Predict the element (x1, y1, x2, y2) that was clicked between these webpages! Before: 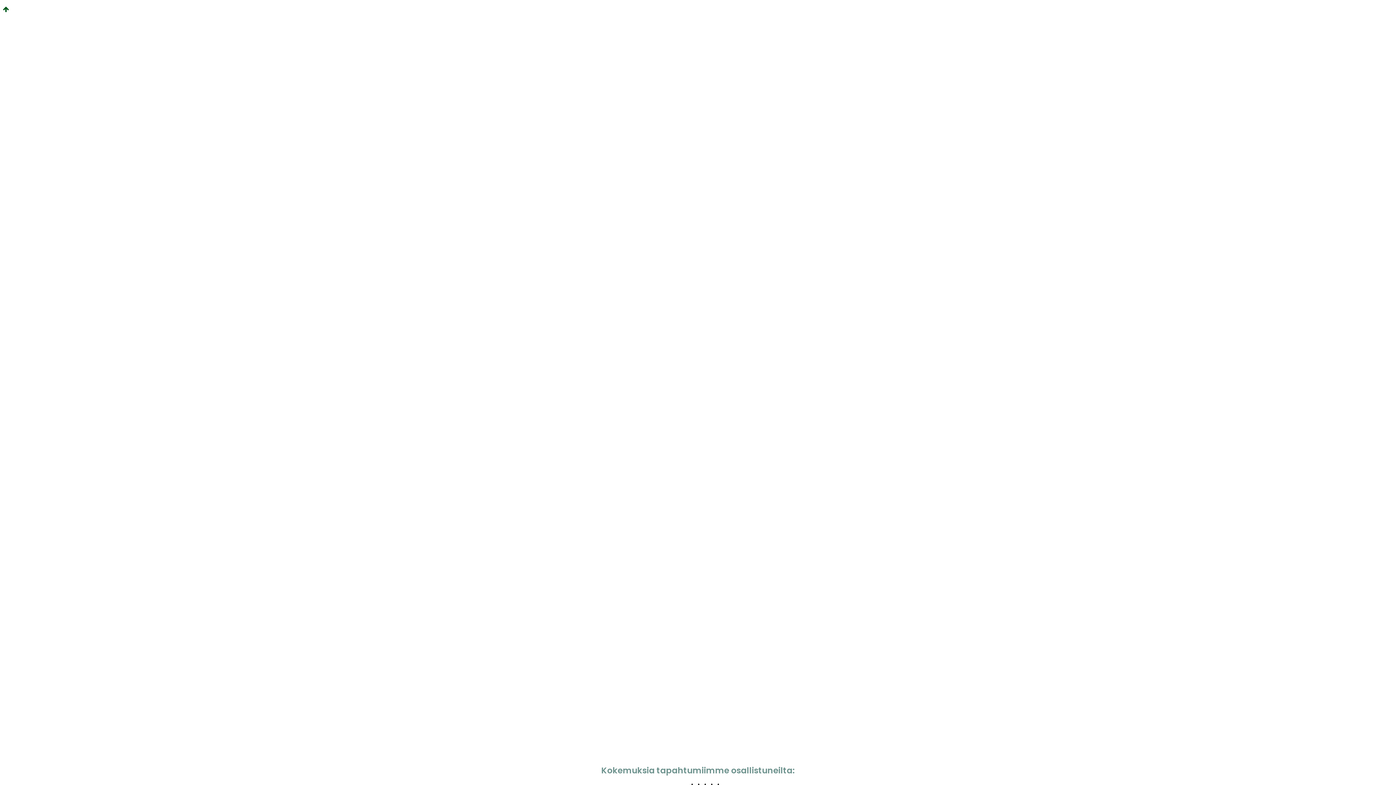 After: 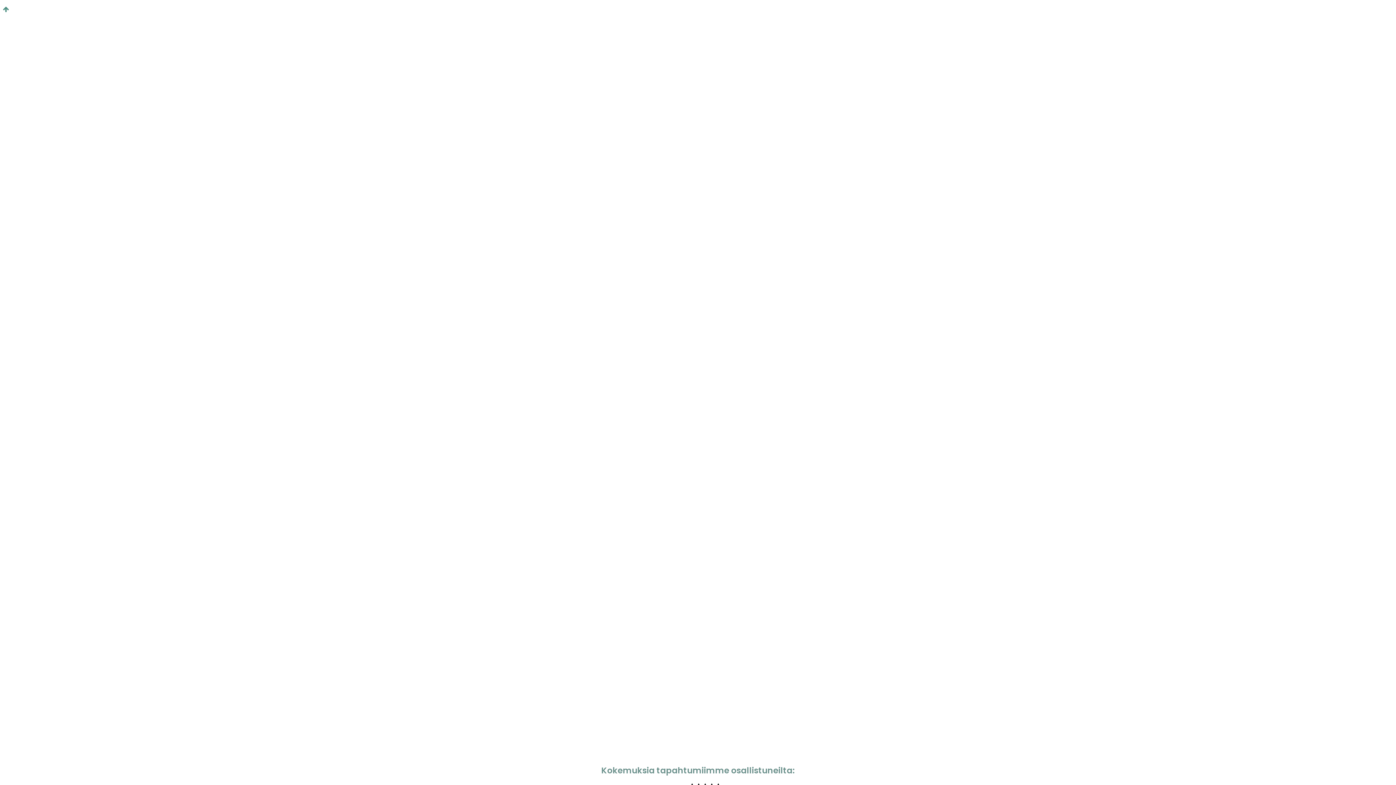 Action: bbox: (2, 4, 16, 12)